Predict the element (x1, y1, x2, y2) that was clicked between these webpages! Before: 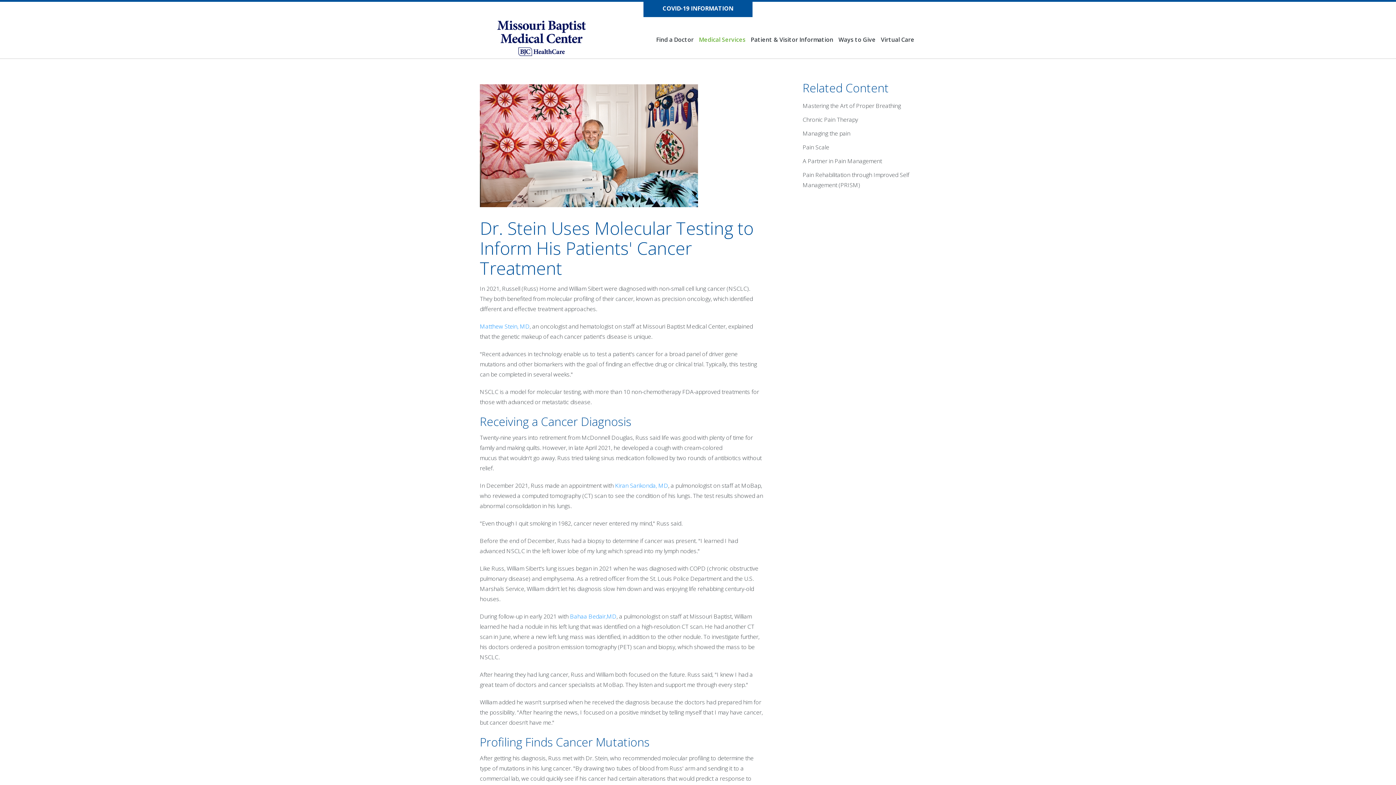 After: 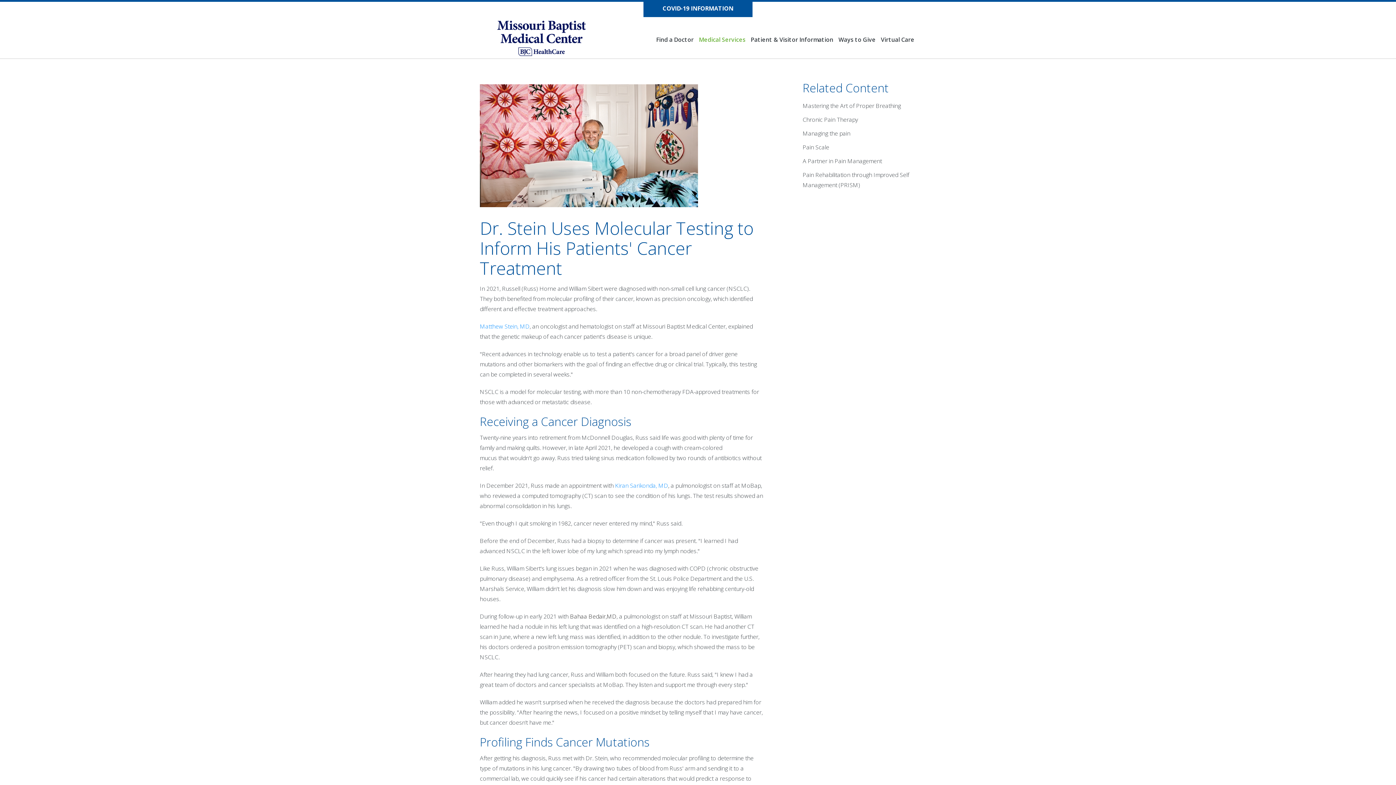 Action: label: Bahaa Bedair,MD bbox: (570, 612, 616, 620)